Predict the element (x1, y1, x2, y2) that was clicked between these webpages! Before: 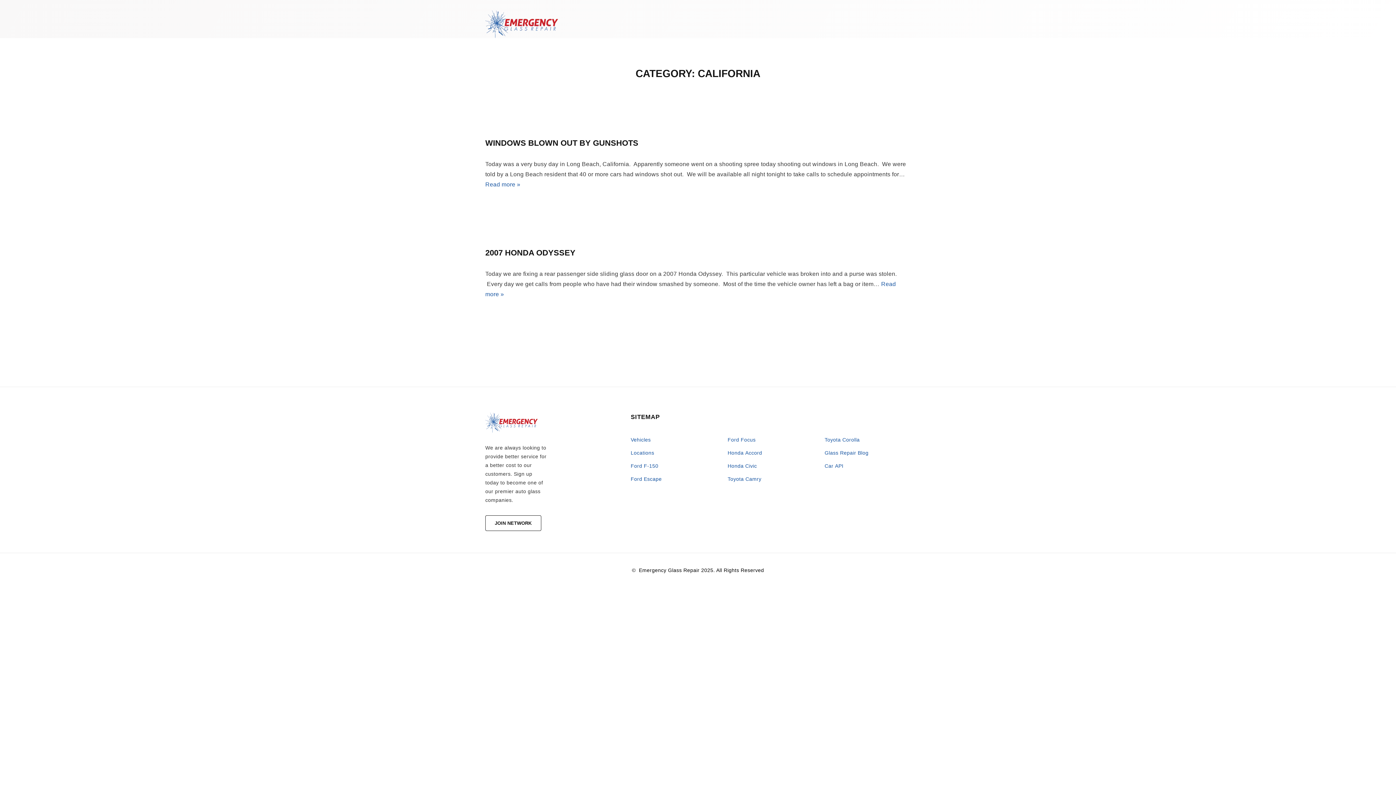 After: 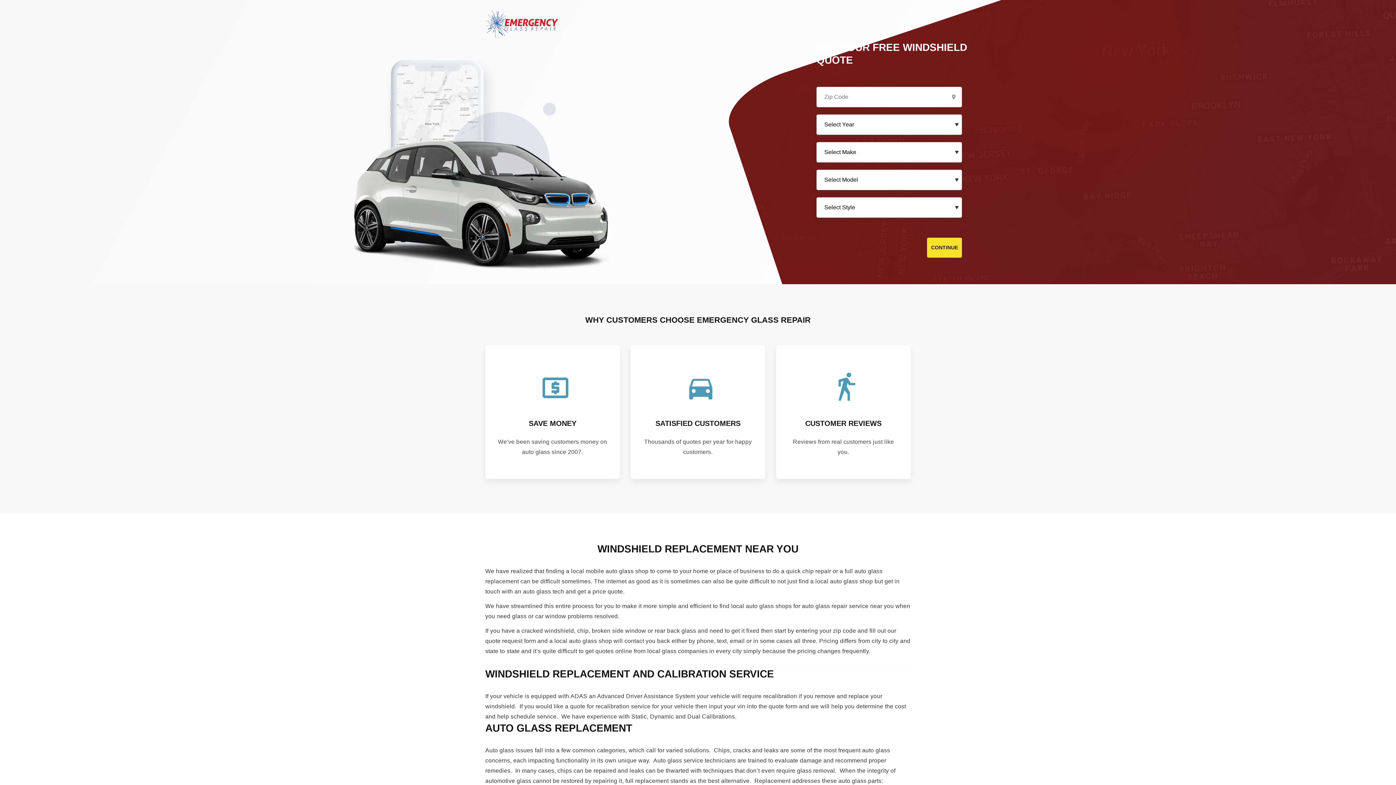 Action: bbox: (485, 0, 558, 38) label: 
